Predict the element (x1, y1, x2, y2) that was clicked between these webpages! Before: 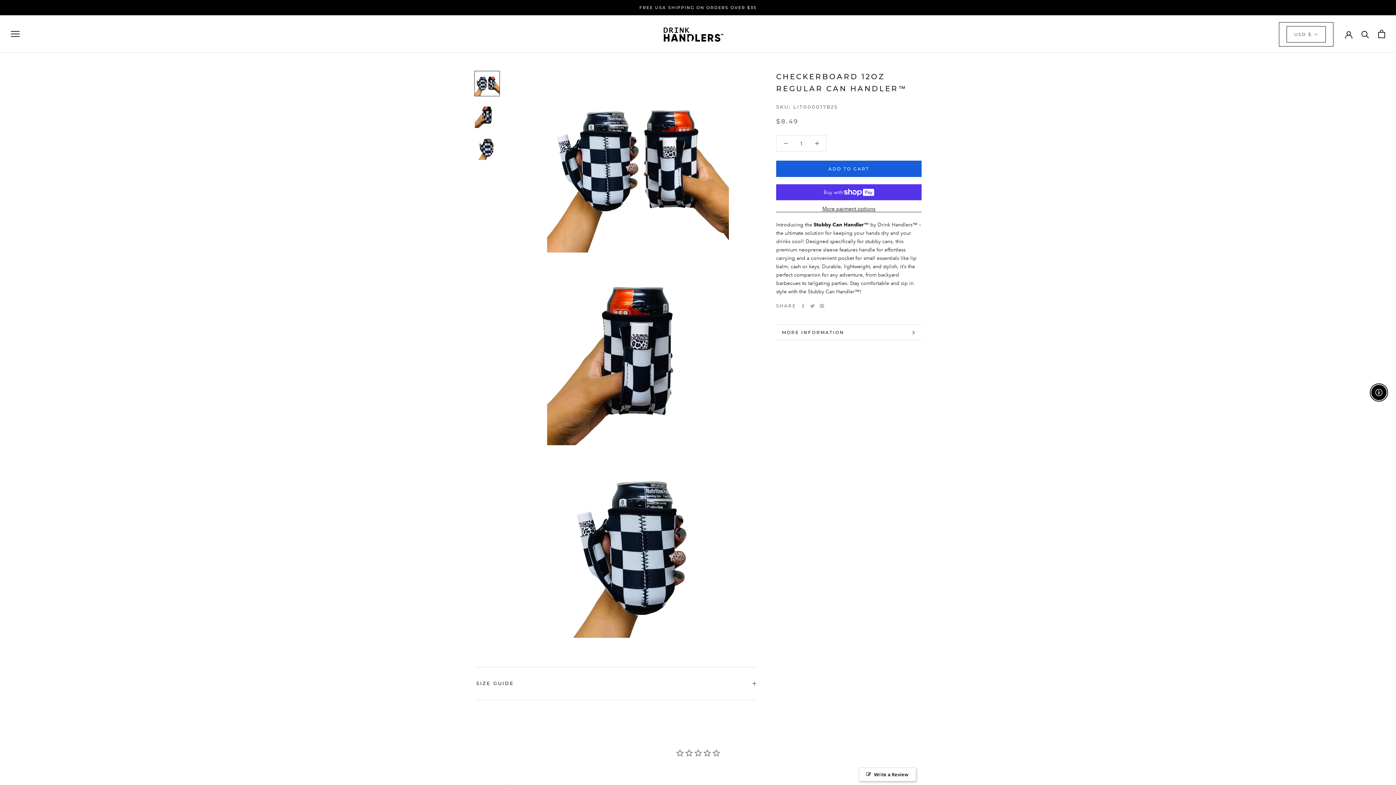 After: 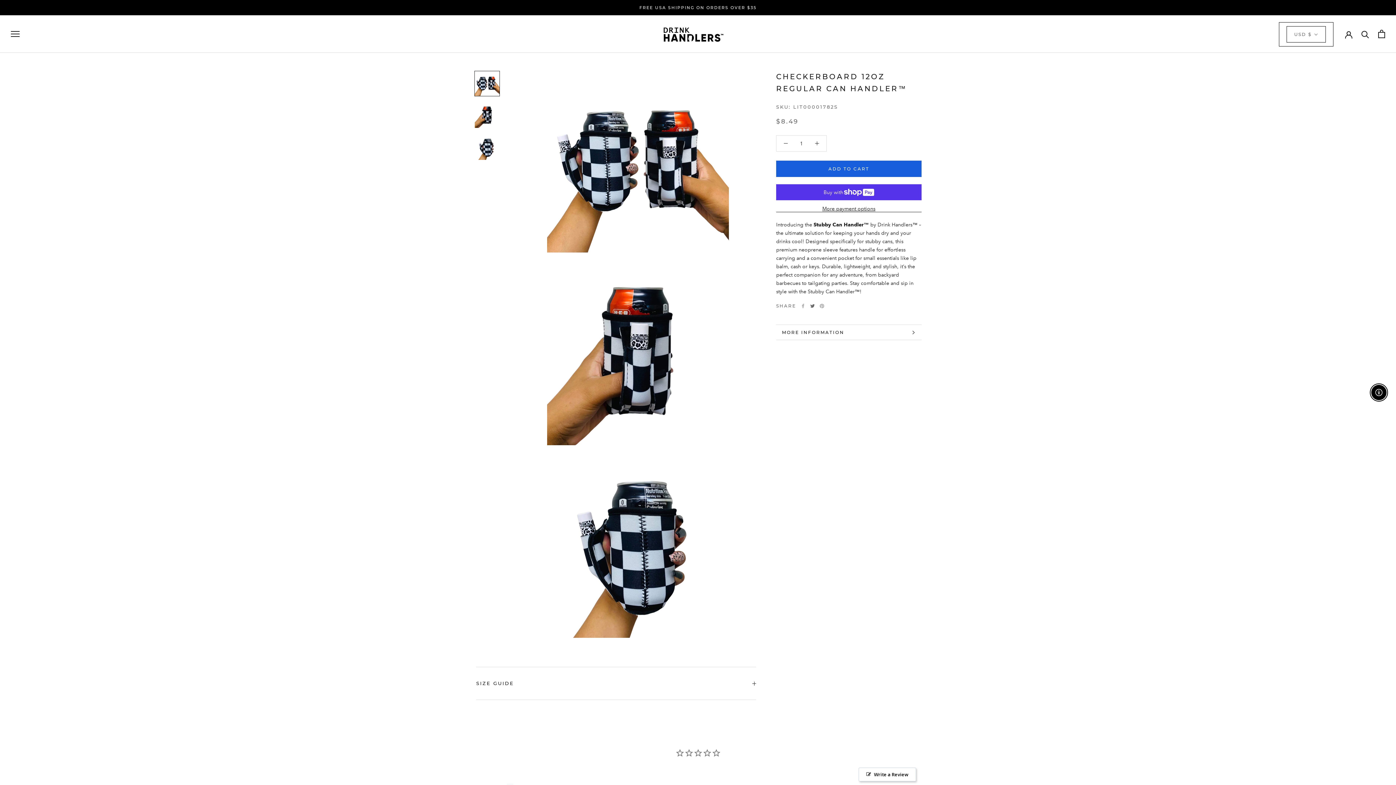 Action: bbox: (810, 303, 814, 308) label: Twitter